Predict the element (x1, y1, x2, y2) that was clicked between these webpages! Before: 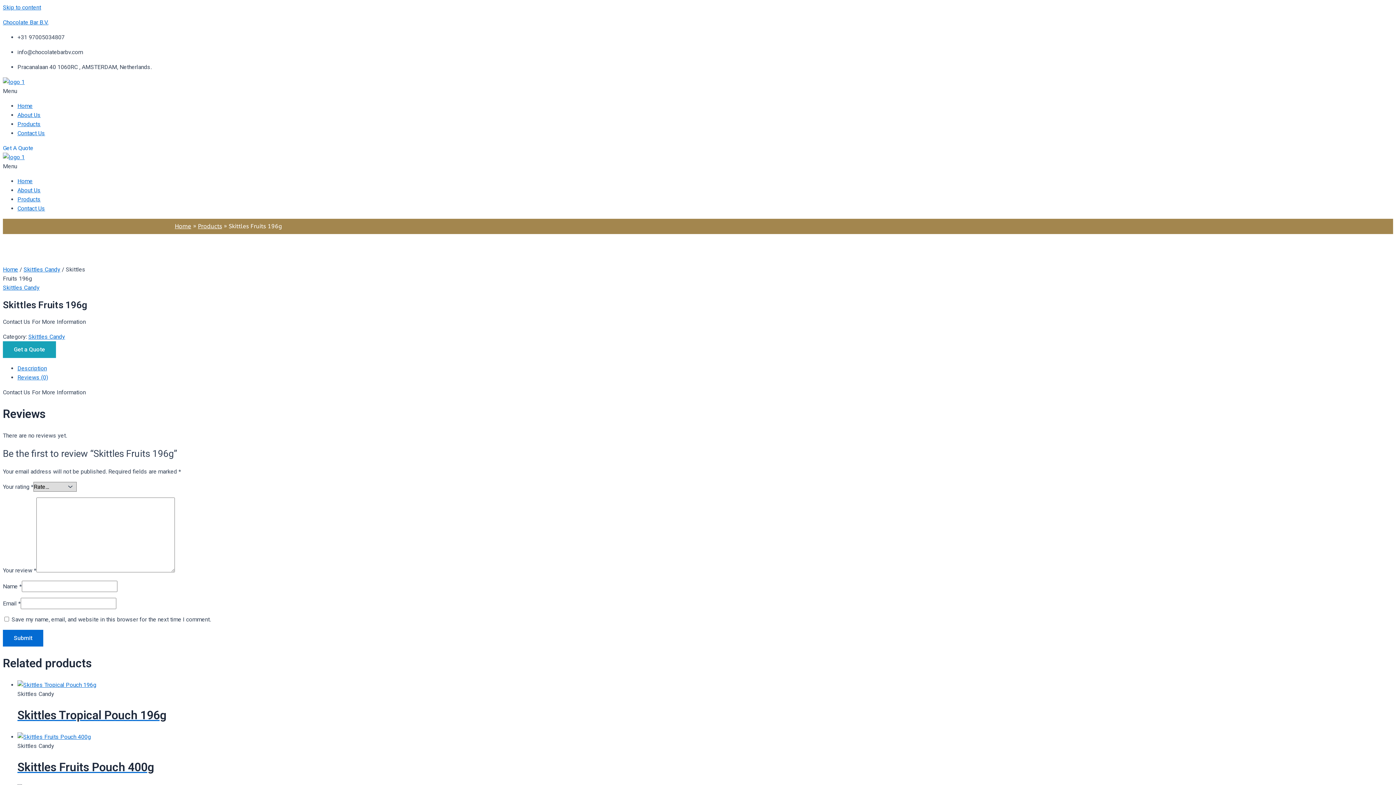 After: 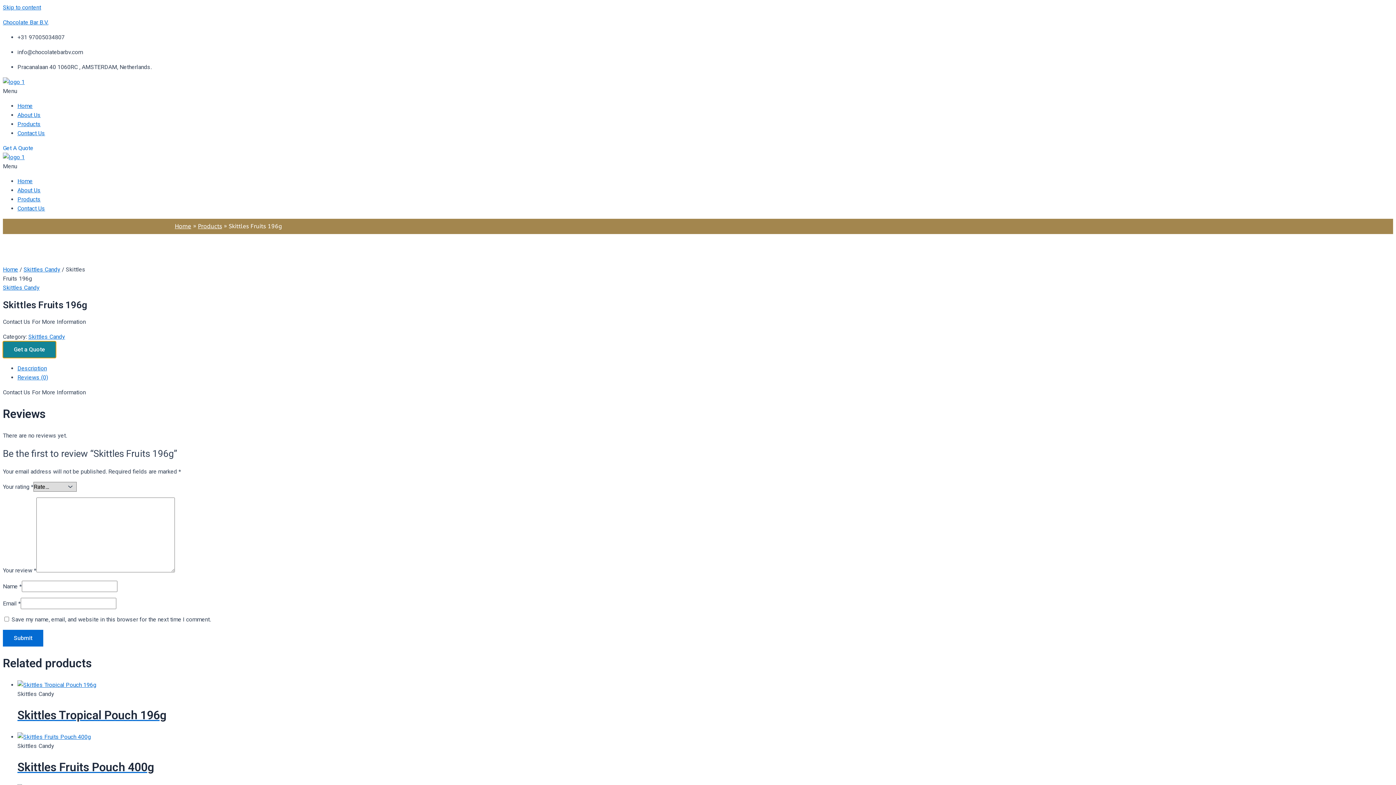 Action: label: Get a Quote bbox: (2, 341, 56, 358)